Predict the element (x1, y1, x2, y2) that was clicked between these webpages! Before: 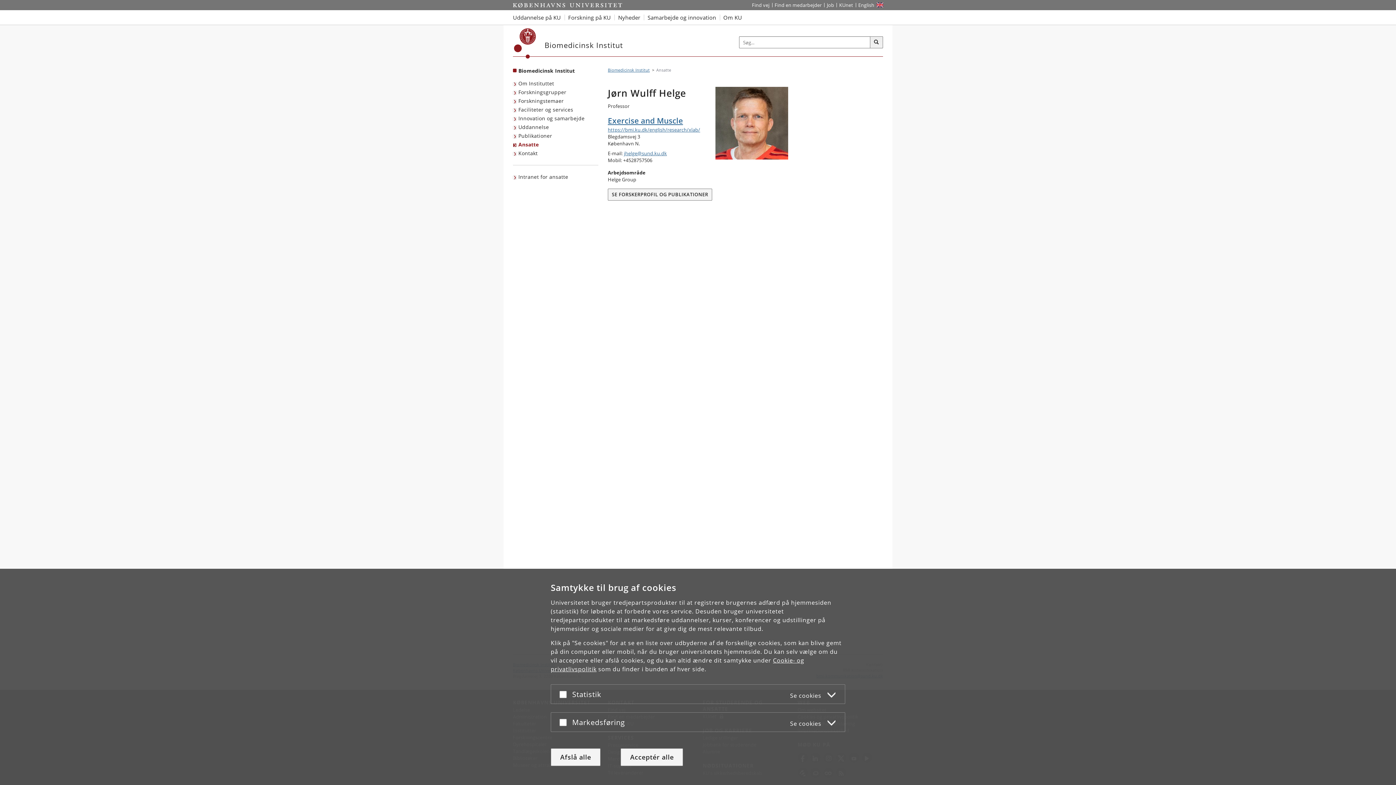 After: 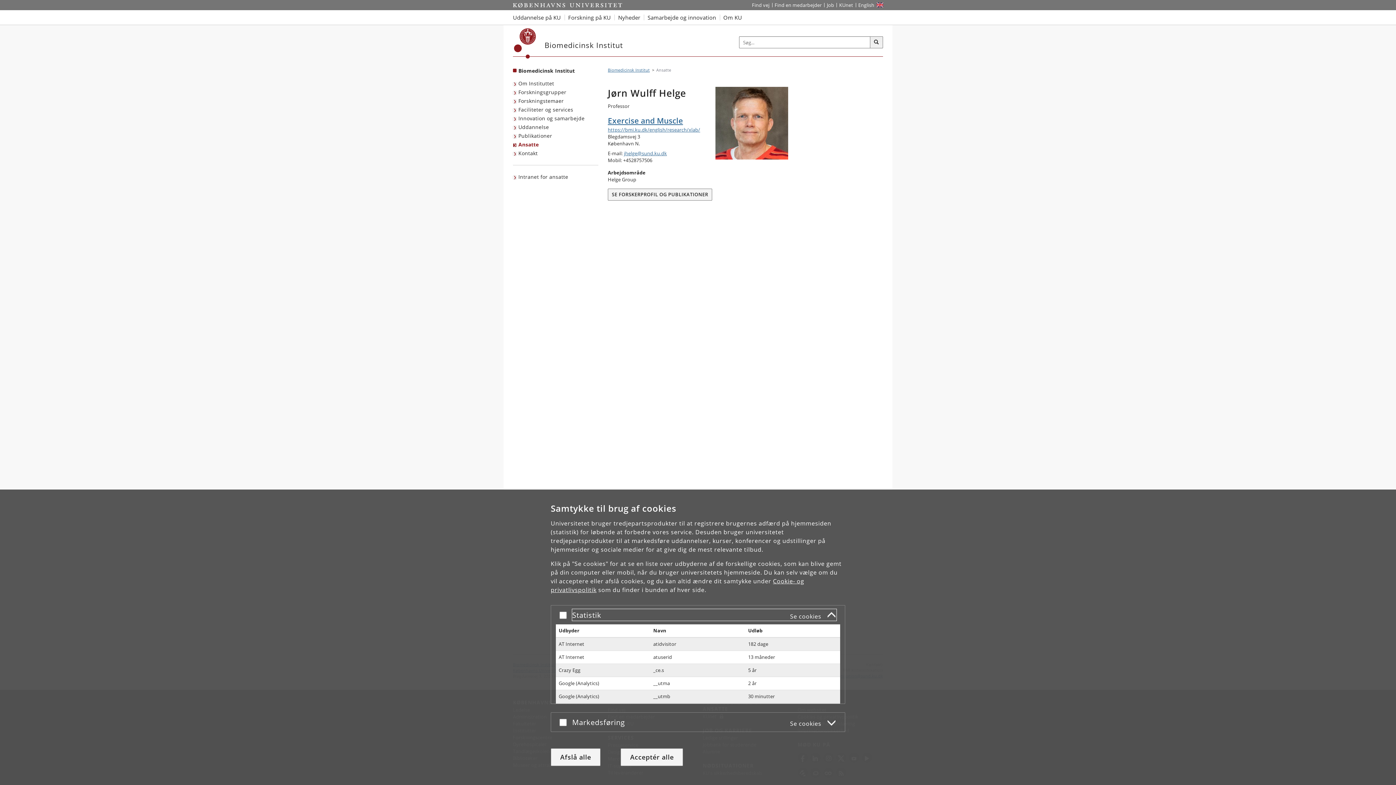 Action: label: Statistik
Se cookies bbox: (572, 688, 836, 700)